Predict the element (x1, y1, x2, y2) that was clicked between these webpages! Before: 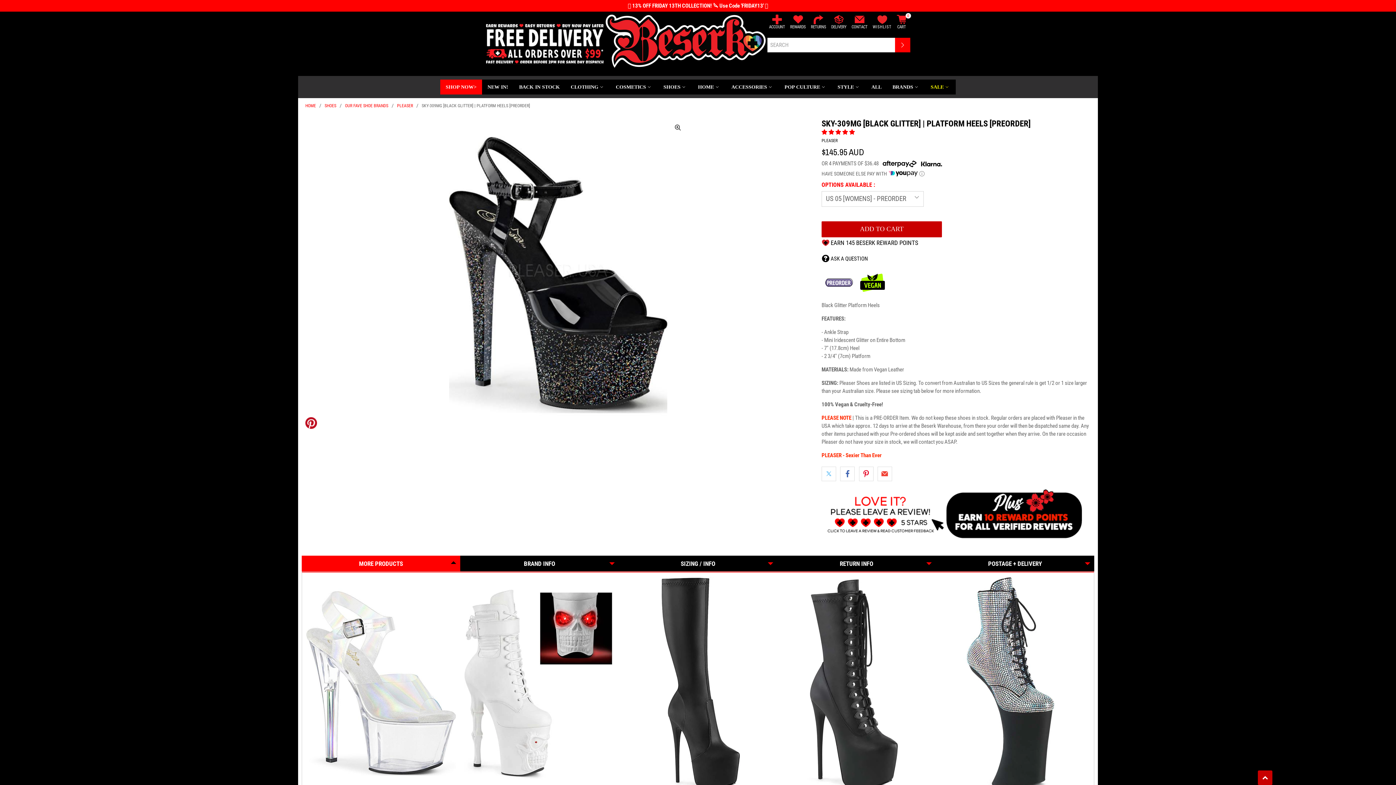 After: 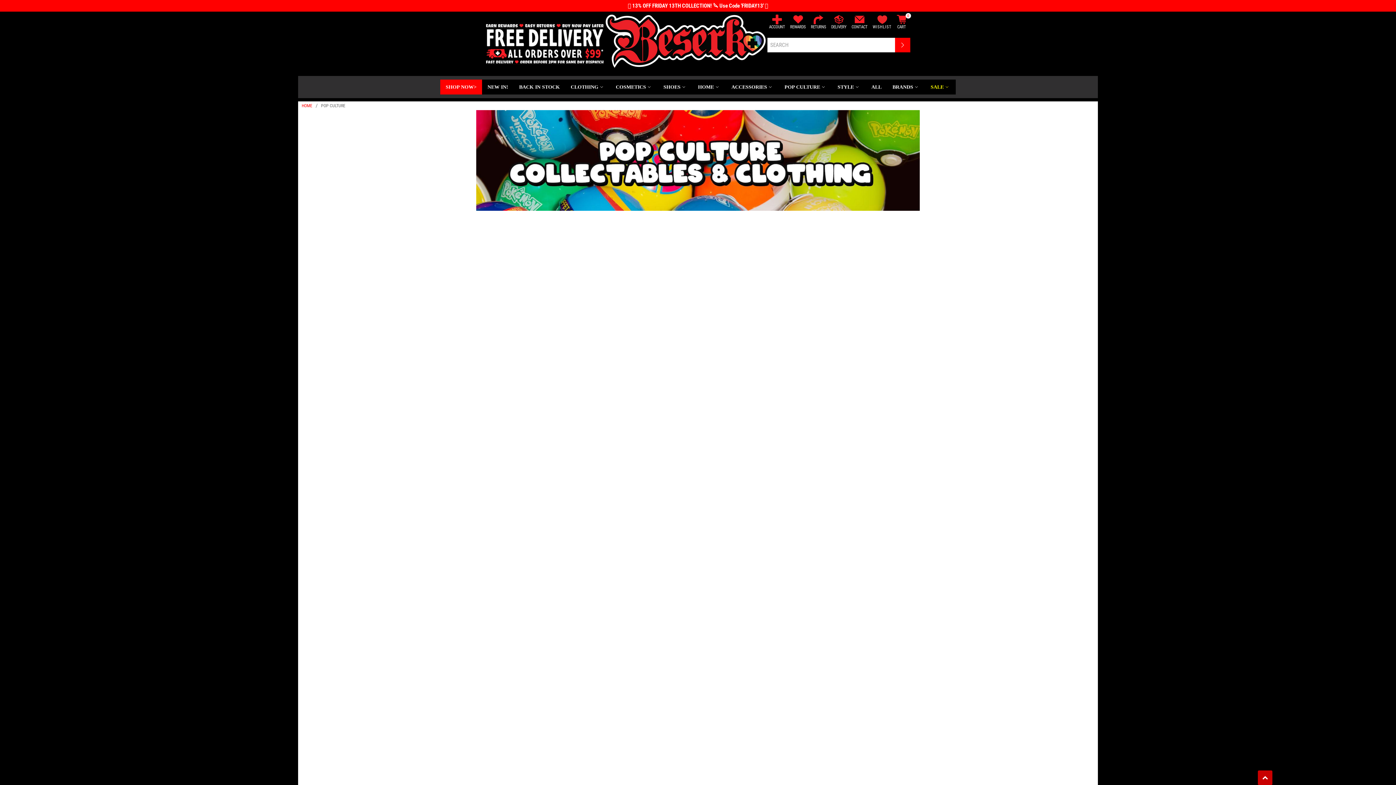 Action: label: POP CULTURE bbox: (779, 79, 832, 94)